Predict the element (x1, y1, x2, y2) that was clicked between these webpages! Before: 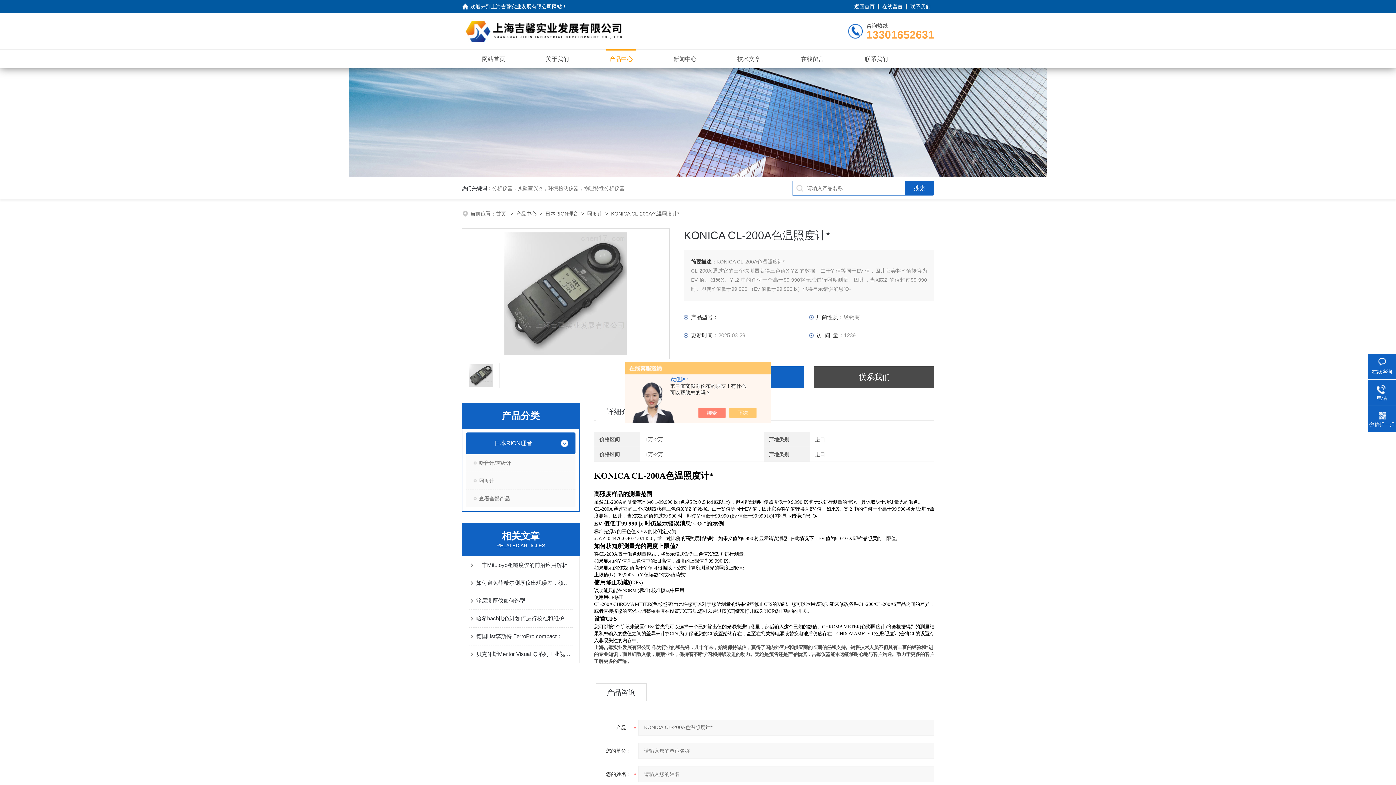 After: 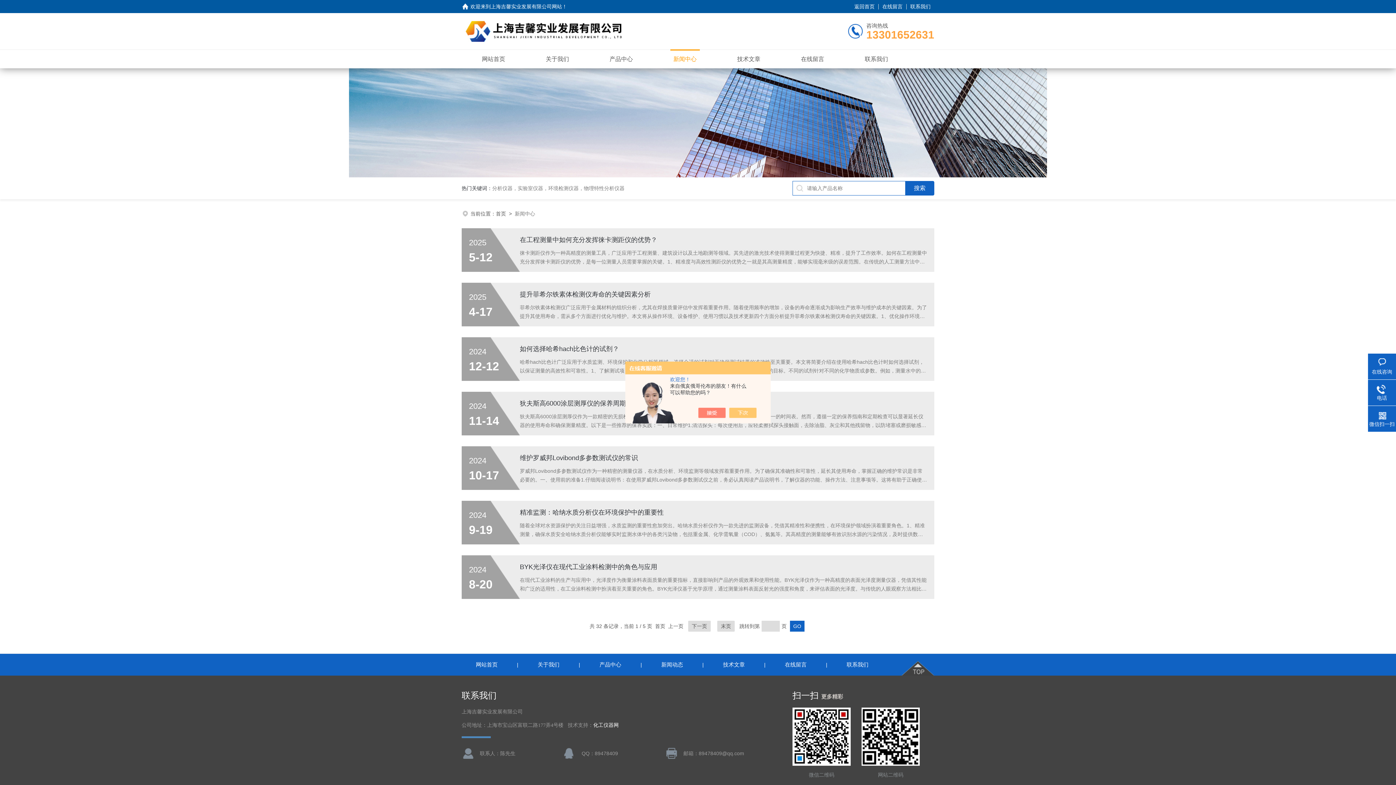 Action: label: 新闻中心 bbox: (673, 52, 696, 65)